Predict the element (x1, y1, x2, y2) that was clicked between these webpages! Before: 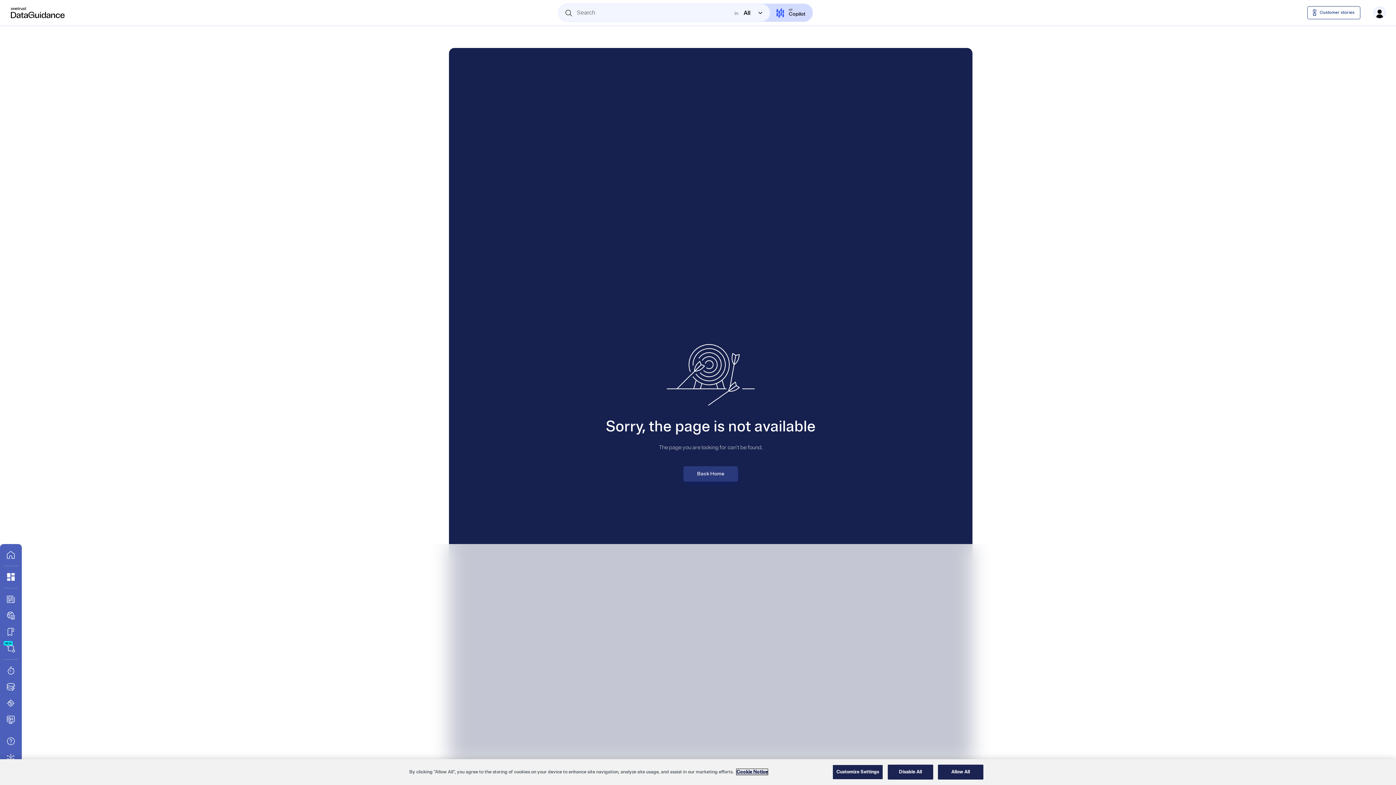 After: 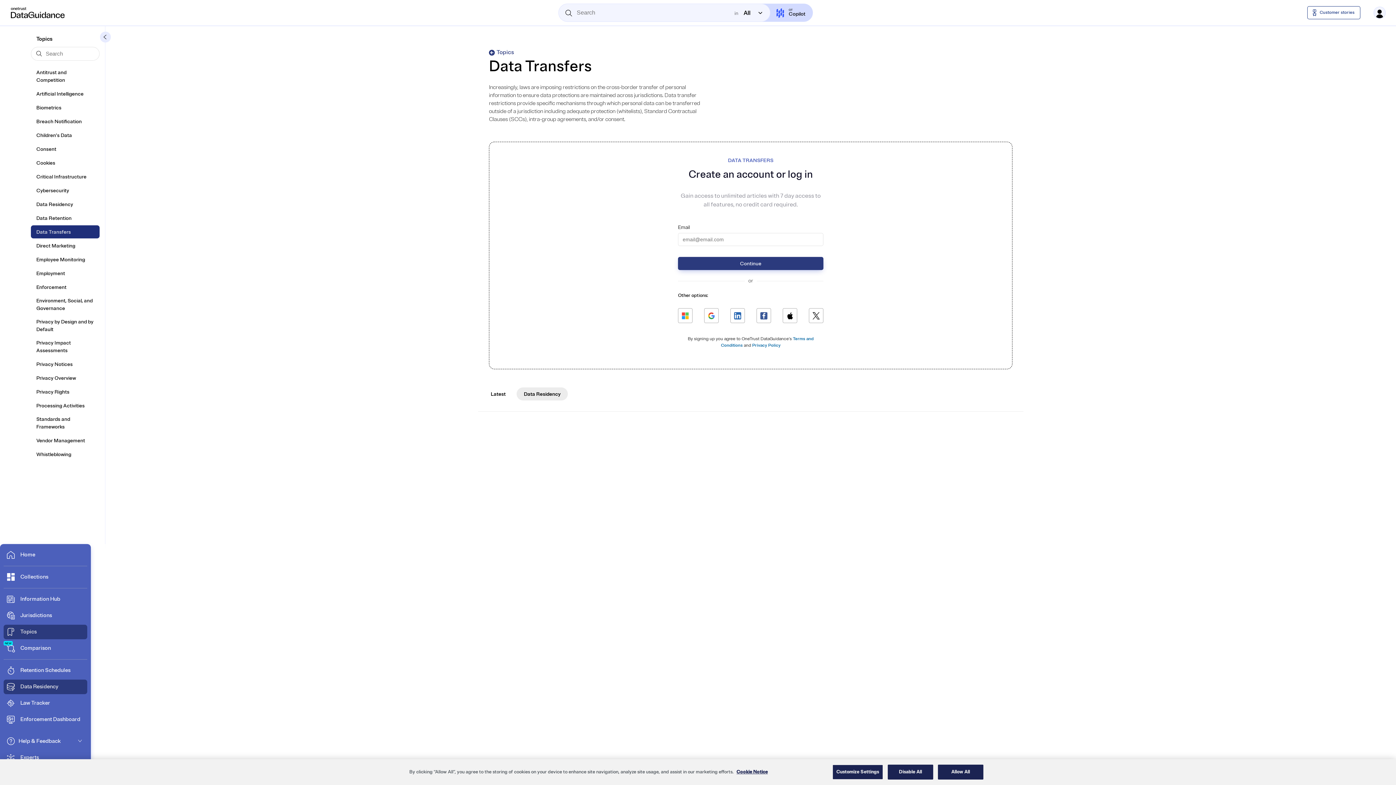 Action: label: Go to Data Residency bbox: (3, 680, 18, 694)